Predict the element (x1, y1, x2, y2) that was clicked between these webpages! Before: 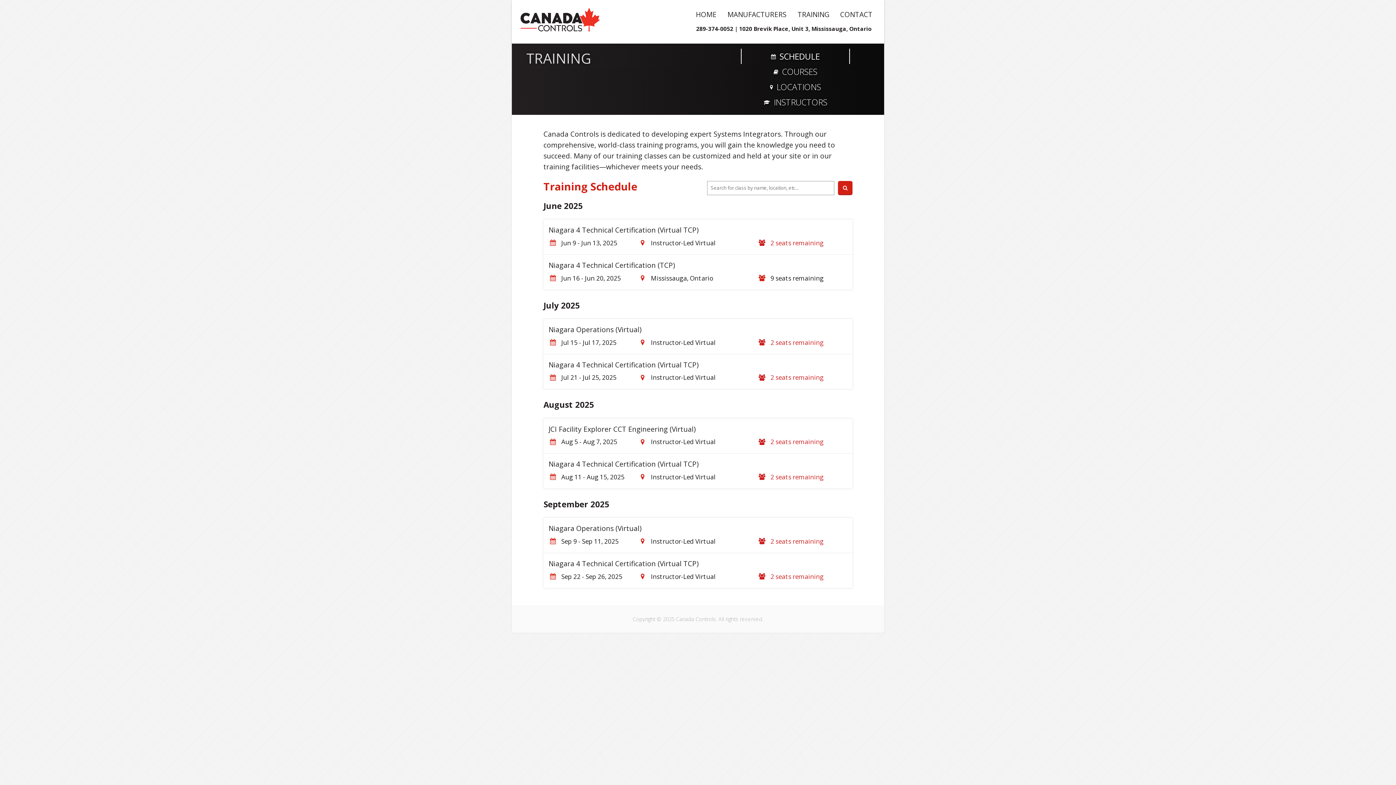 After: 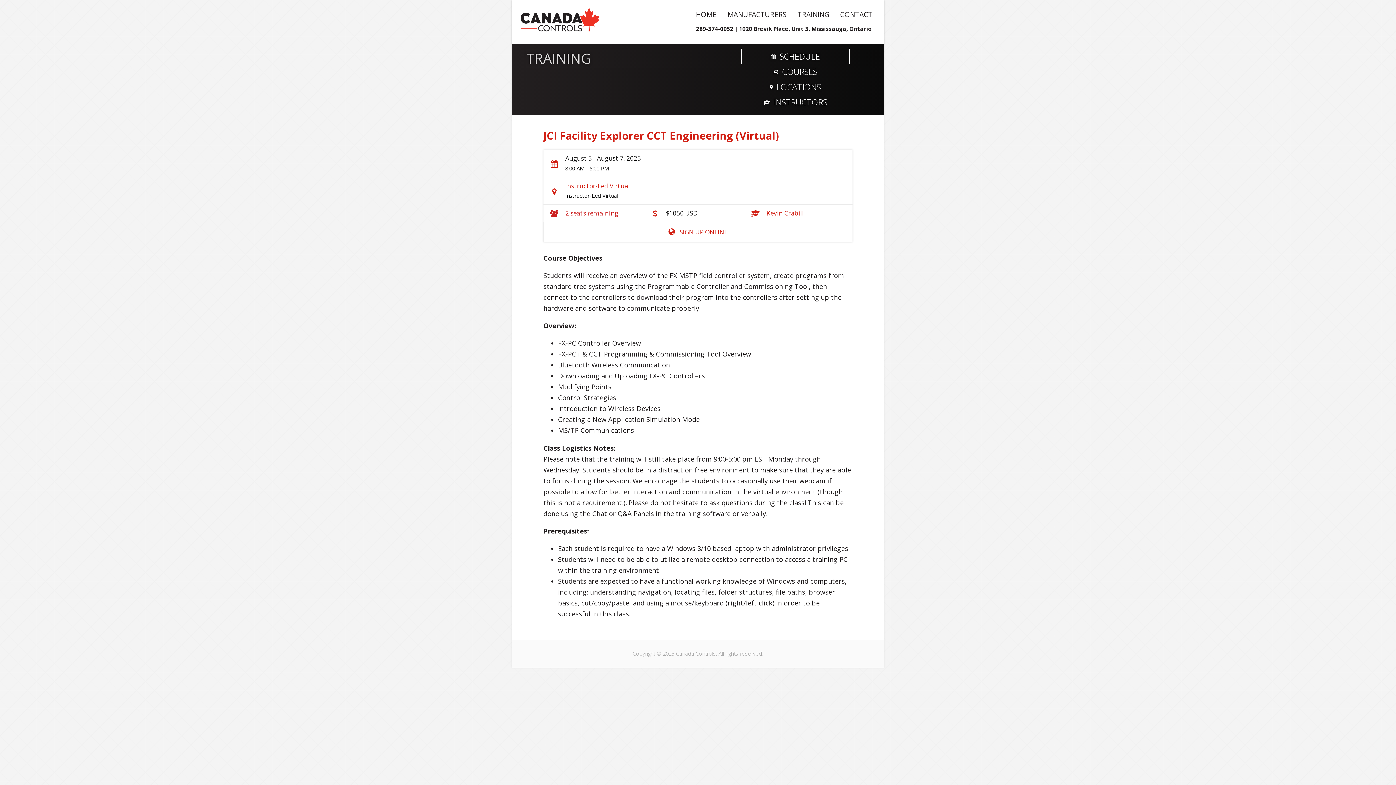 Action: bbox: (543, 418, 852, 453) label: JCI Facility Explorer CCT Engineering (Virtual)
  5 -  7, 2025
 Instructor-Led Virtual
 2 seats remaining